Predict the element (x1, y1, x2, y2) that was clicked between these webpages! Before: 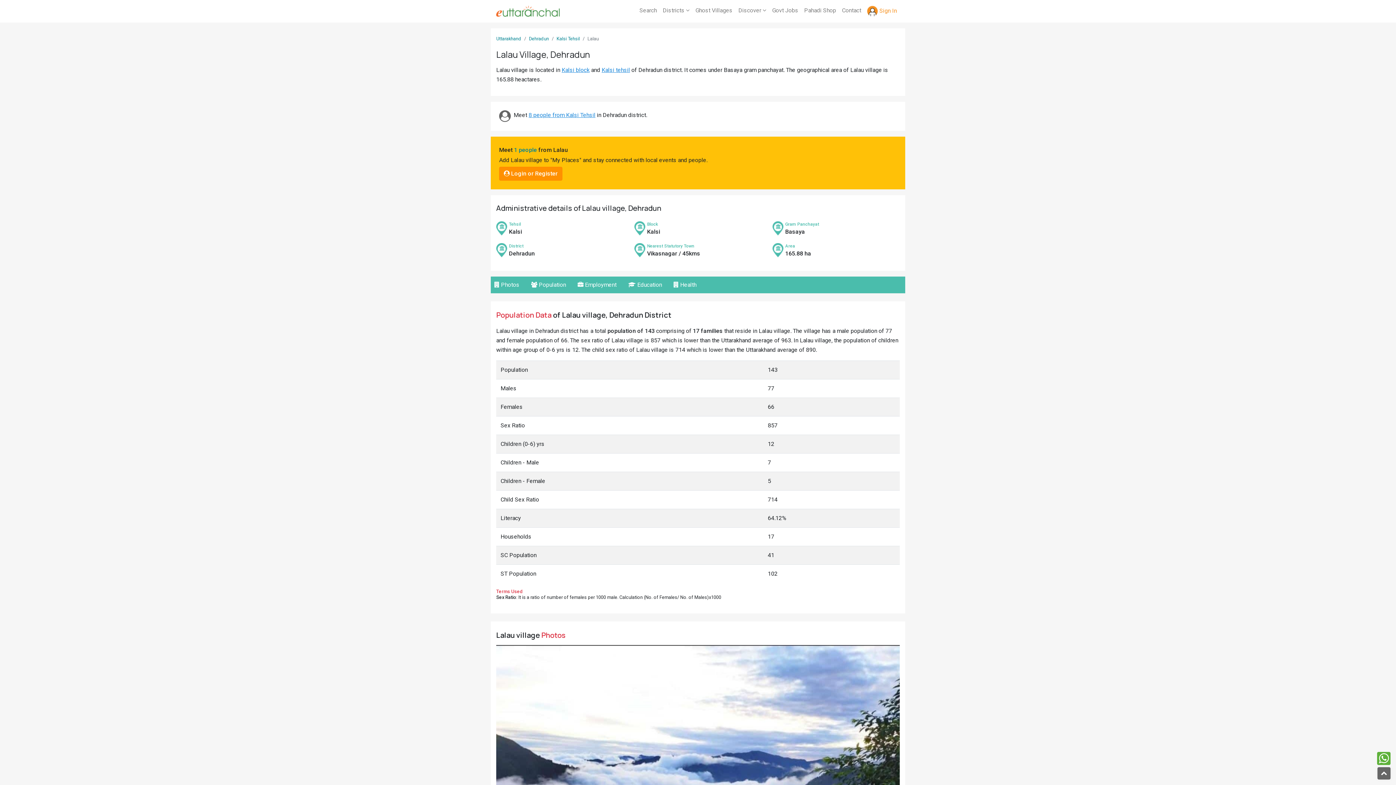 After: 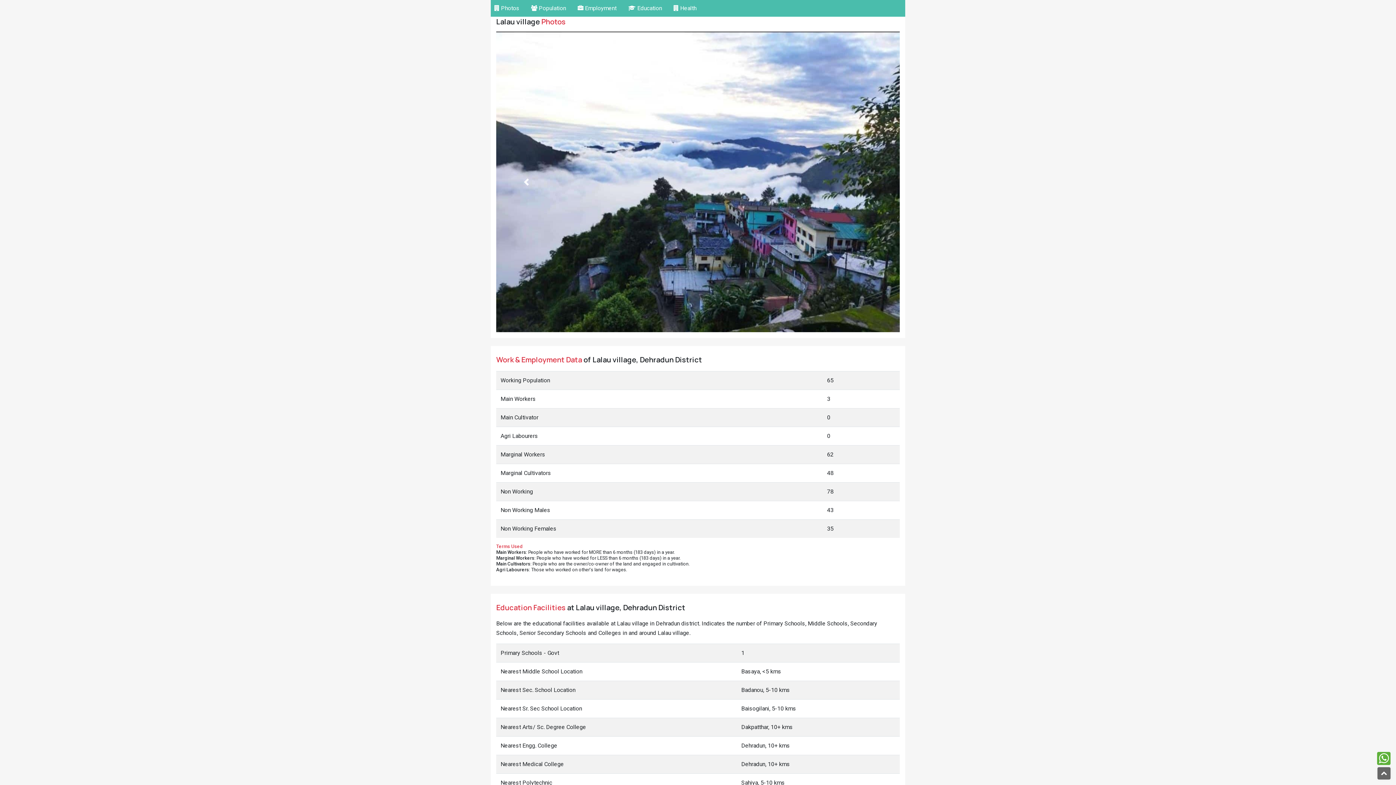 Action: bbox: (490, 276, 523, 293) label:  Photos